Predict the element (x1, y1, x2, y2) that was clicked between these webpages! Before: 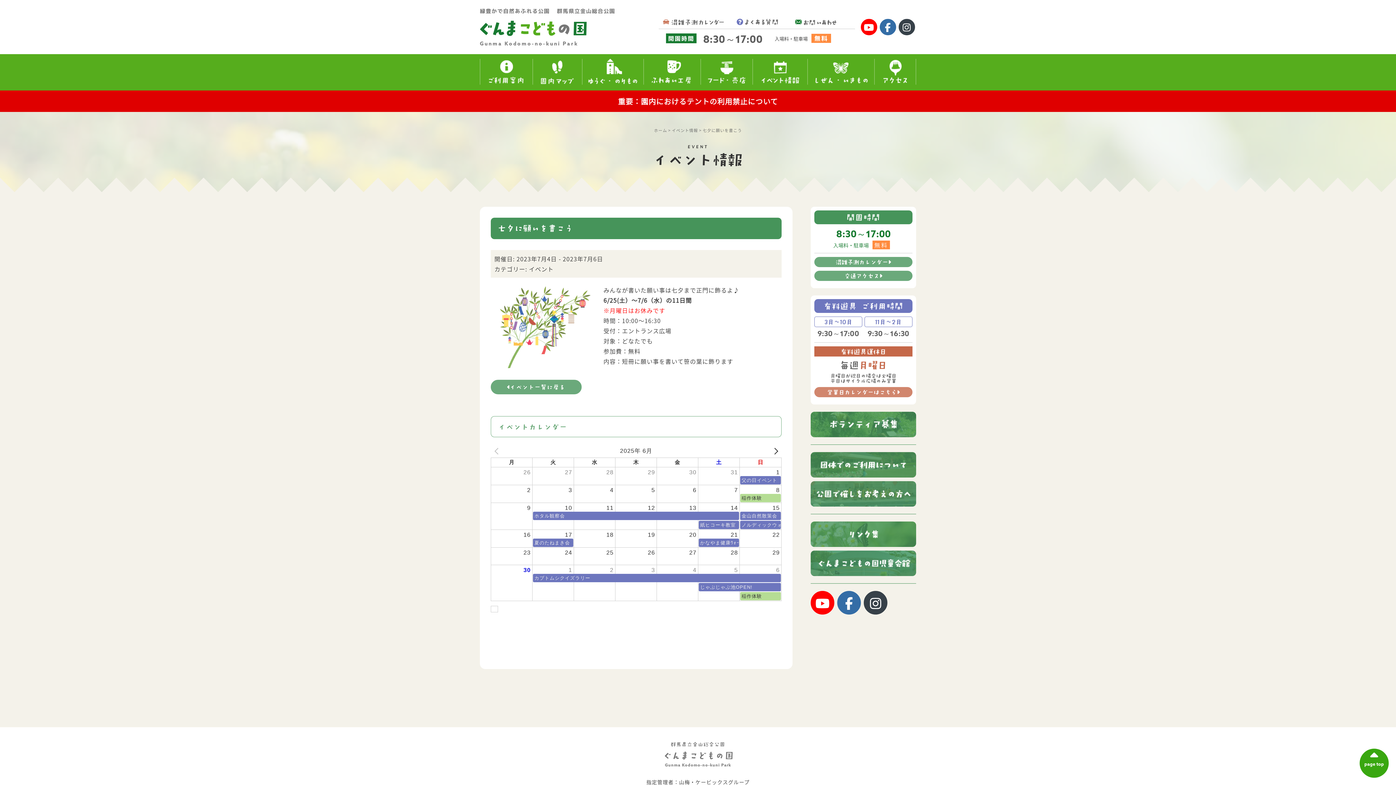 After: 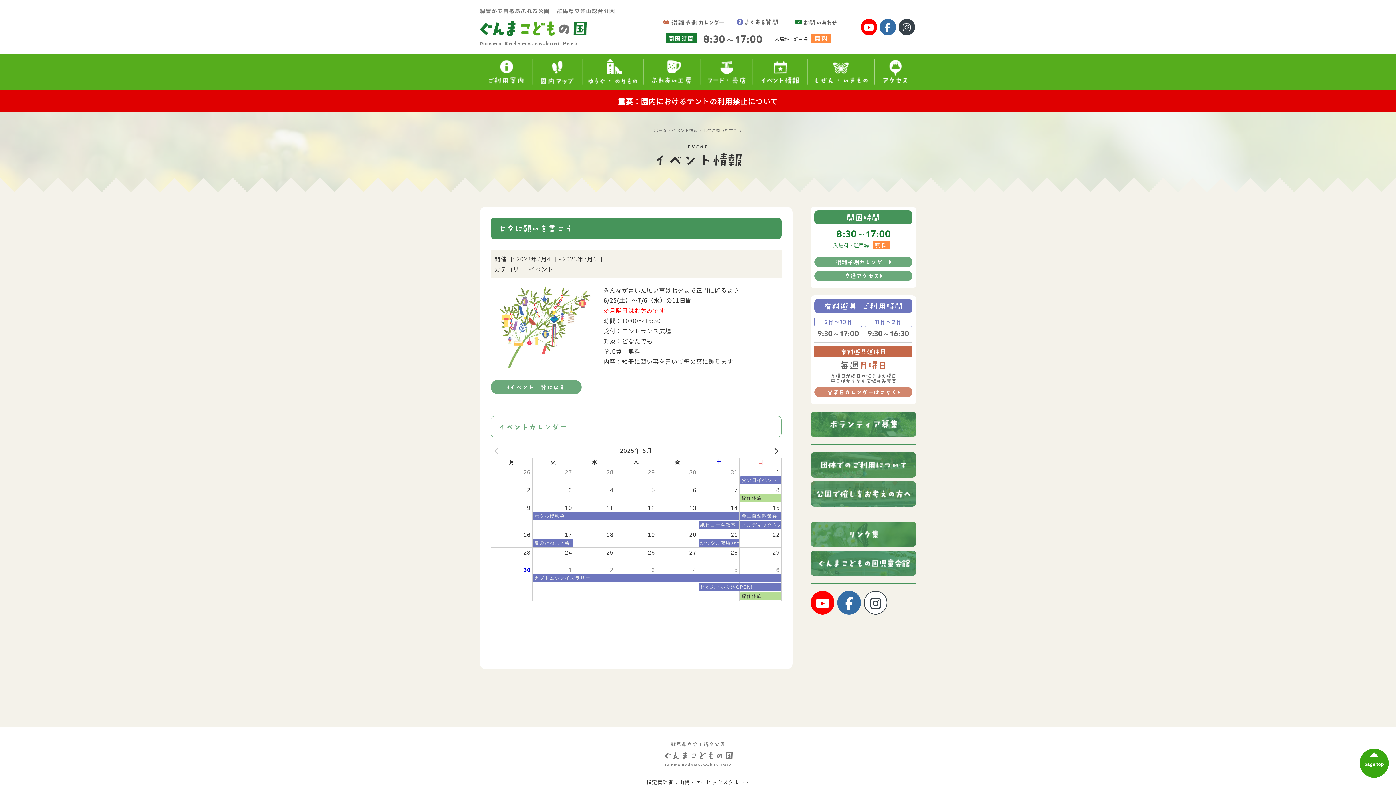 Action: bbox: (864, 591, 887, 614)